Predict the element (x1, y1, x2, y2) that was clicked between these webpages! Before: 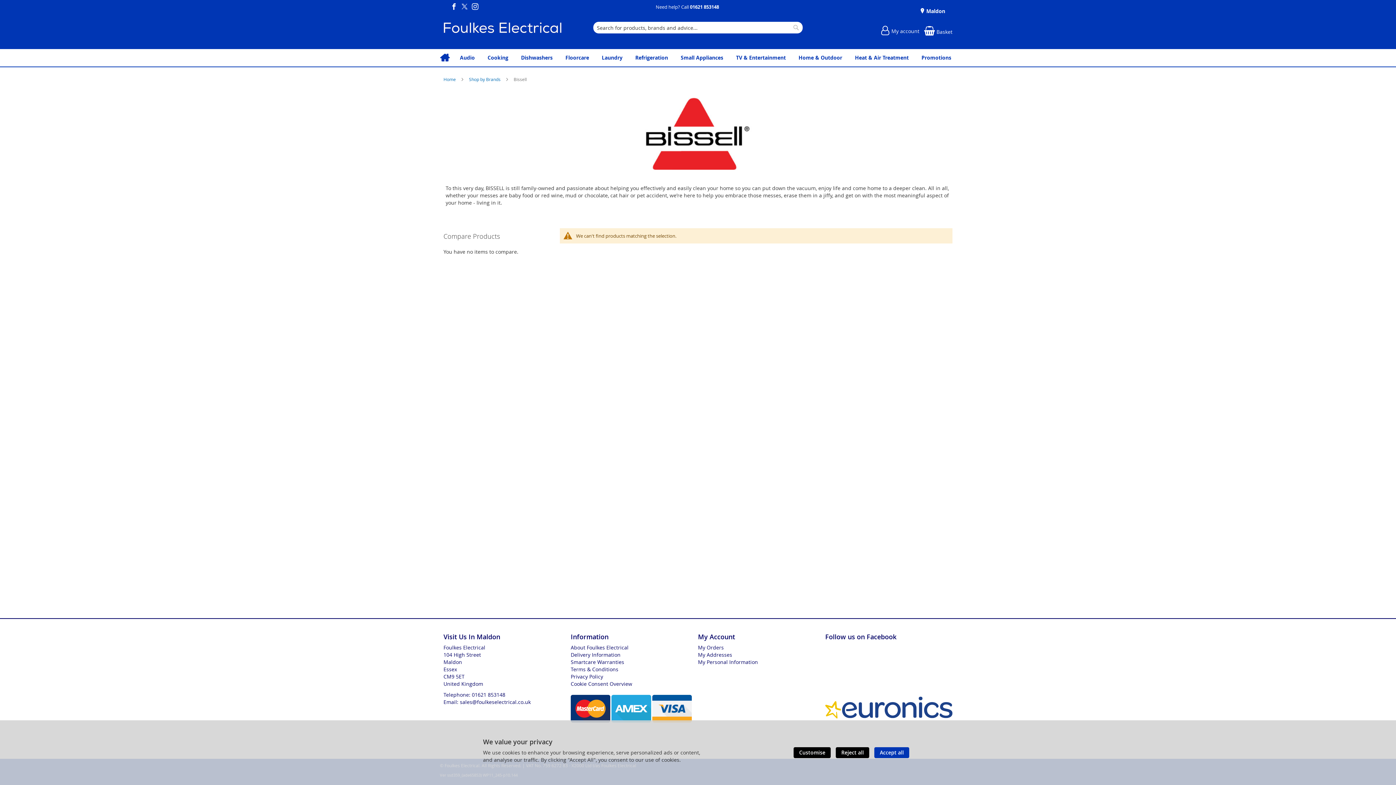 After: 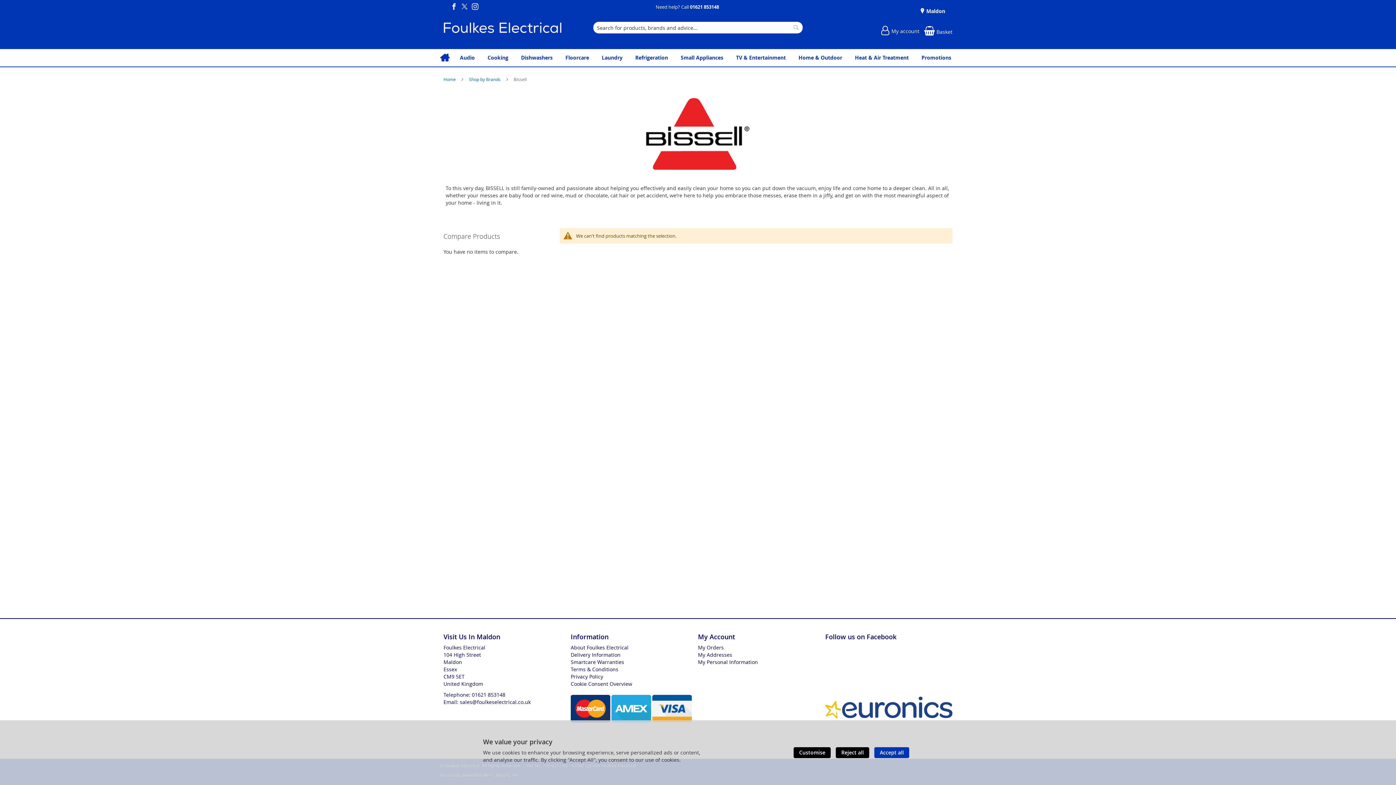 Action: bbox: (450, 4, 460, 9)